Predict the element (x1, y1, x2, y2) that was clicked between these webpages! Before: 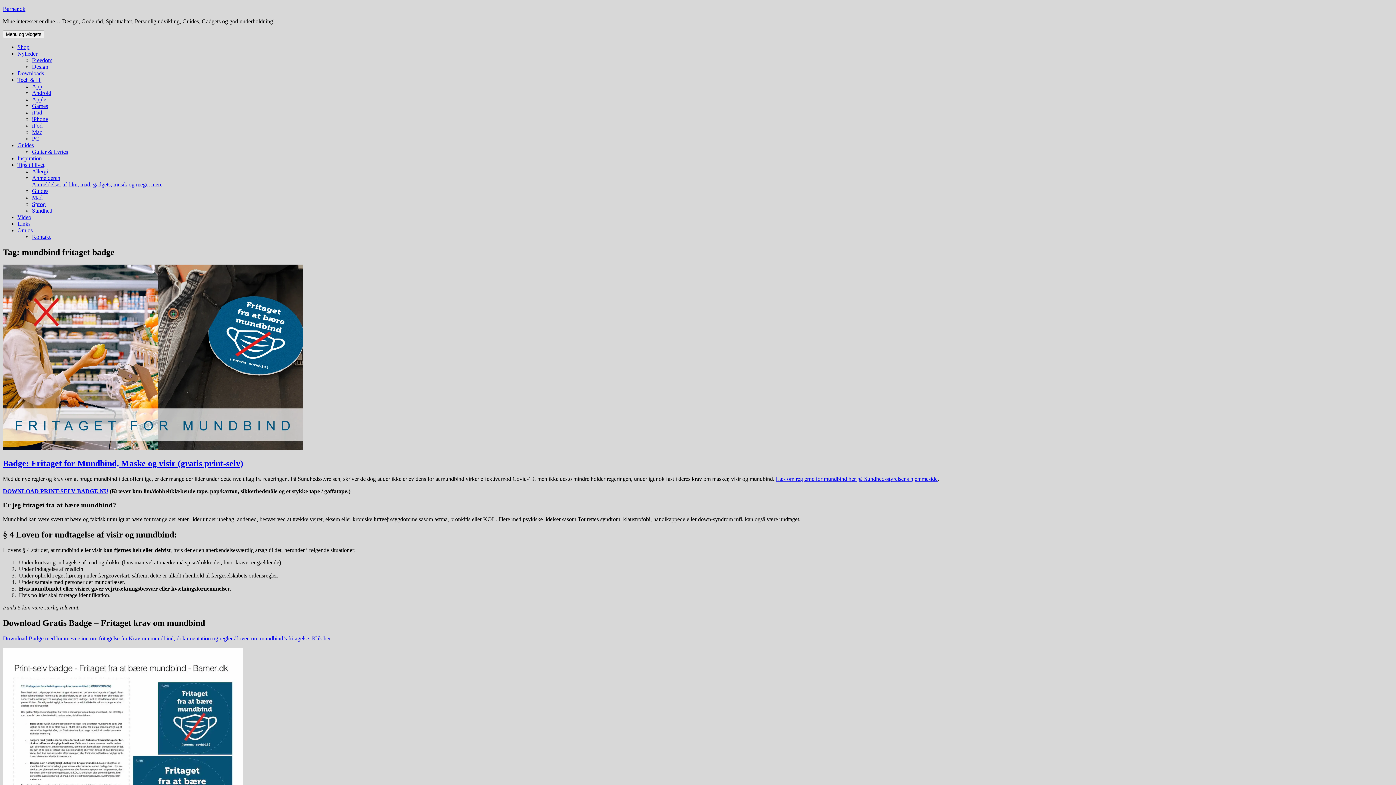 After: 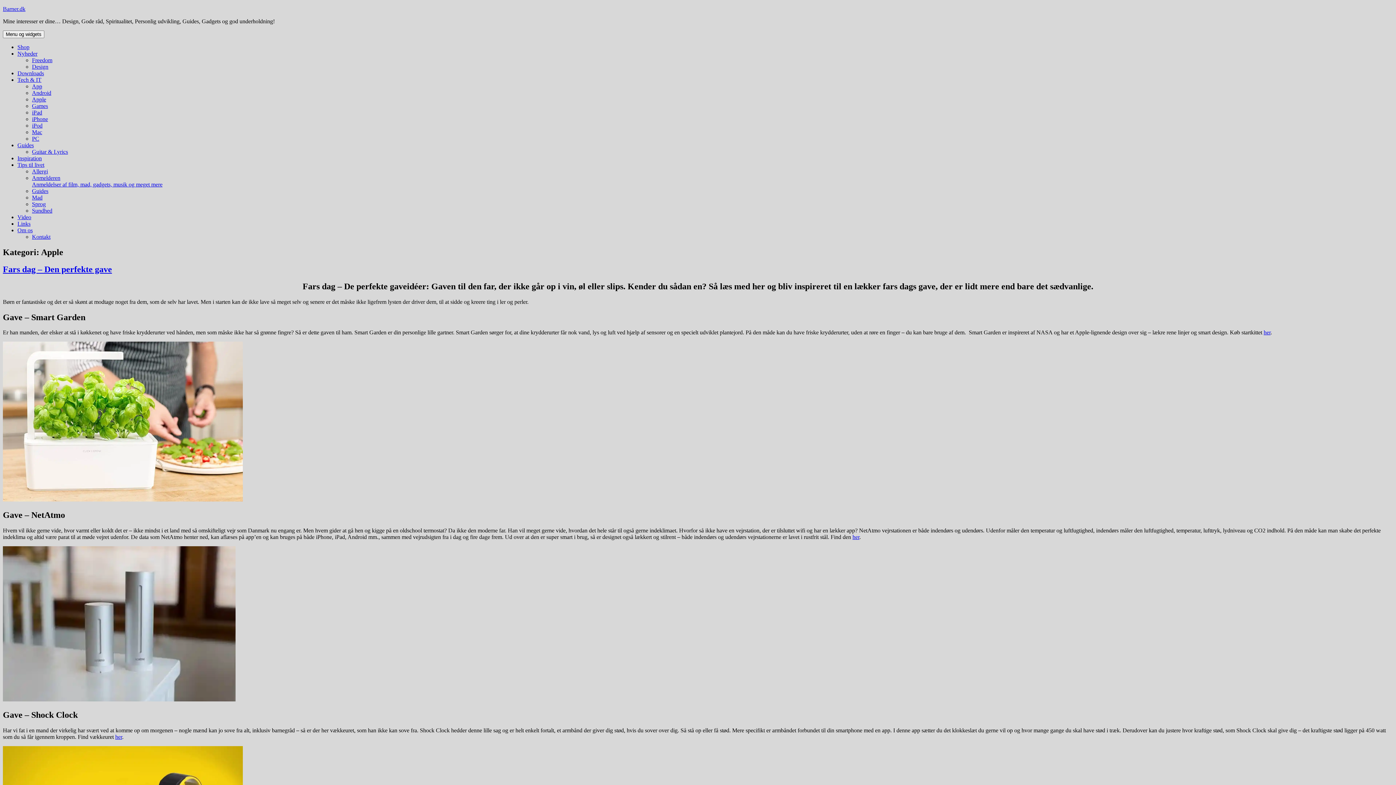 Action: label: Apple bbox: (32, 96, 46, 102)